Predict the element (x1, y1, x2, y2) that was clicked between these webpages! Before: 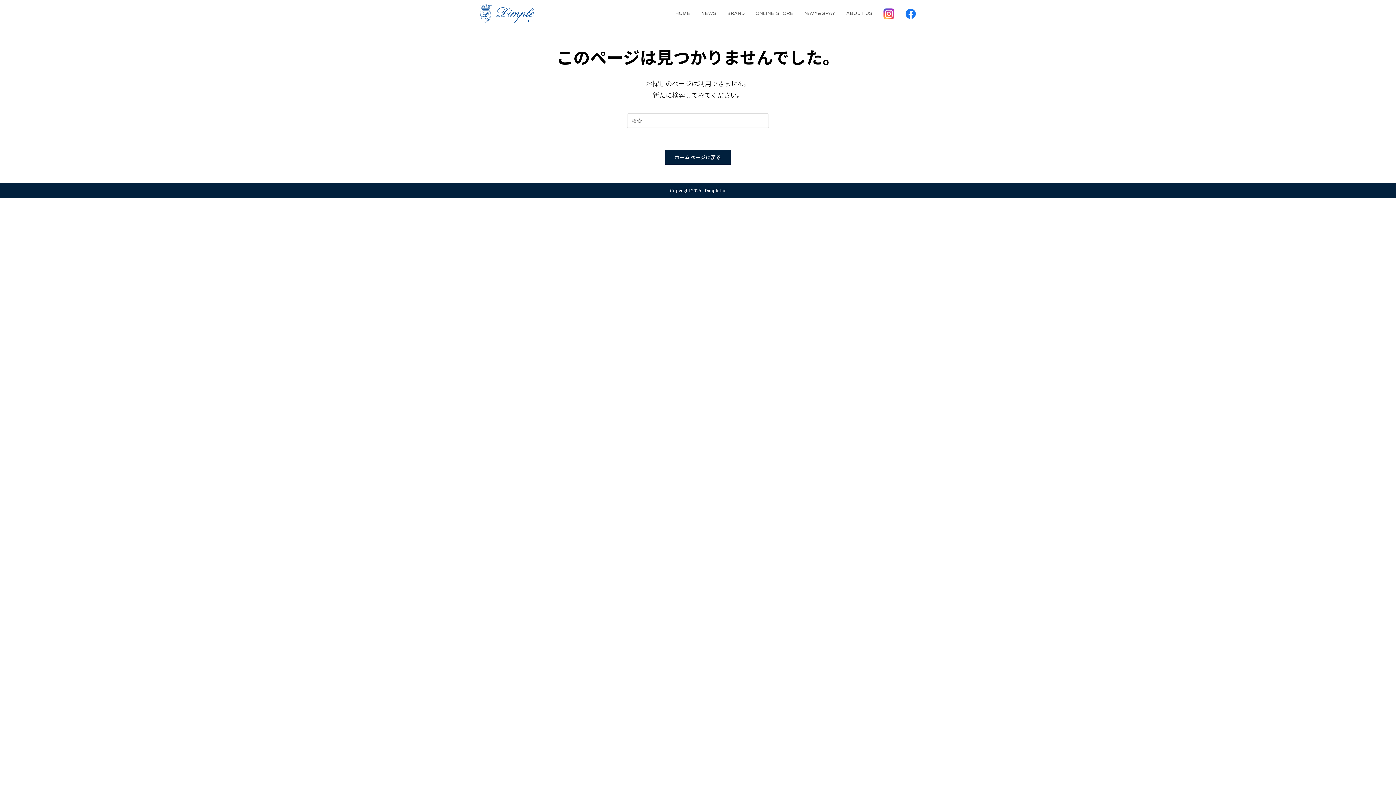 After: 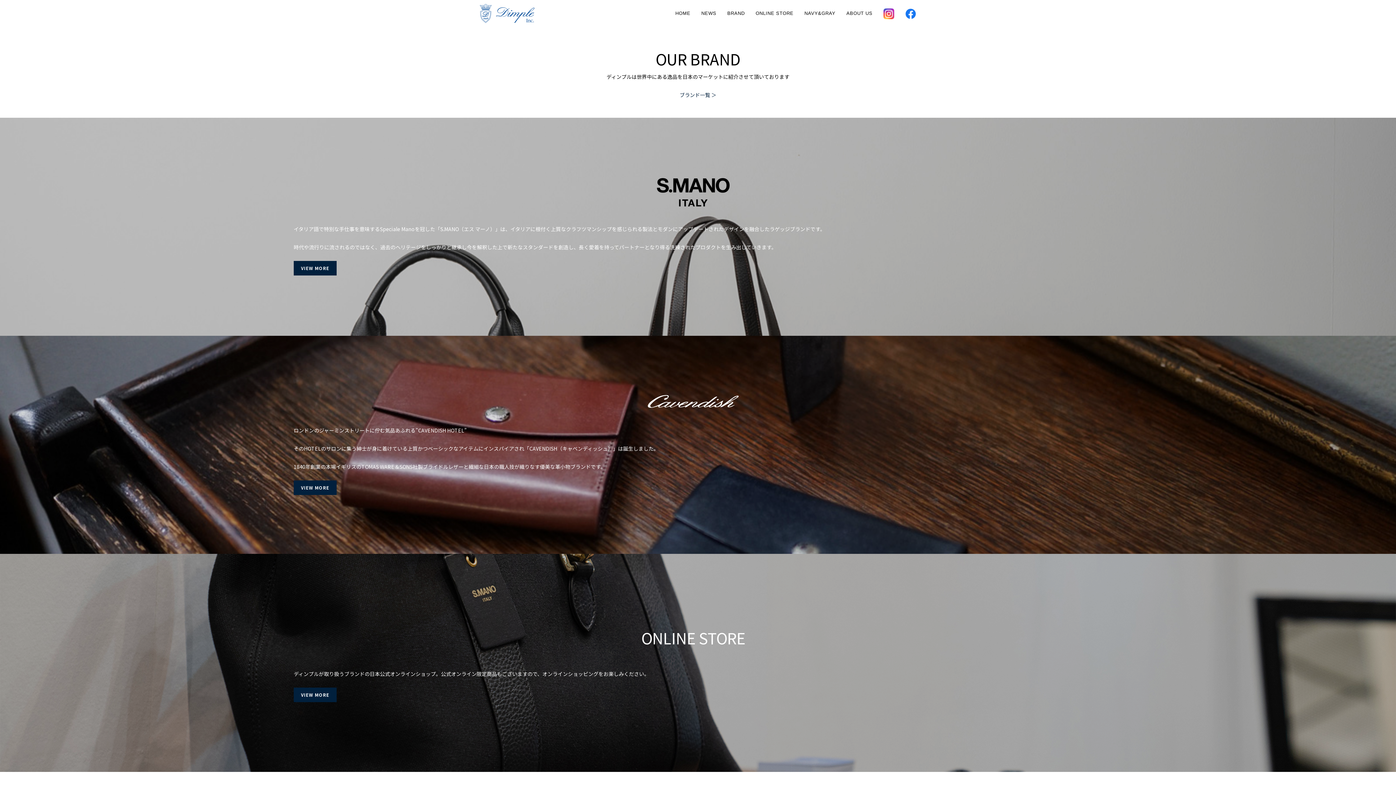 Action: bbox: (670, 0, 696, 26) label: HOME